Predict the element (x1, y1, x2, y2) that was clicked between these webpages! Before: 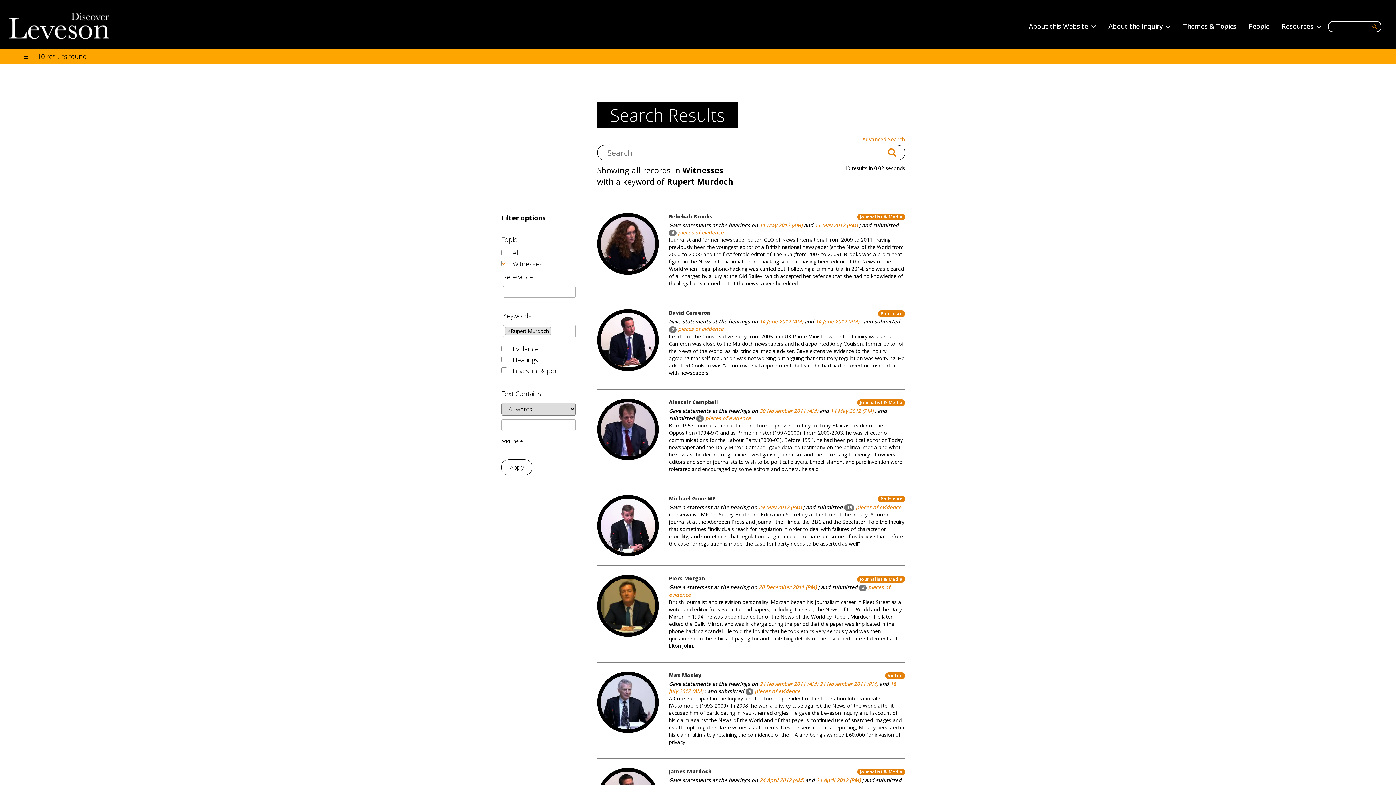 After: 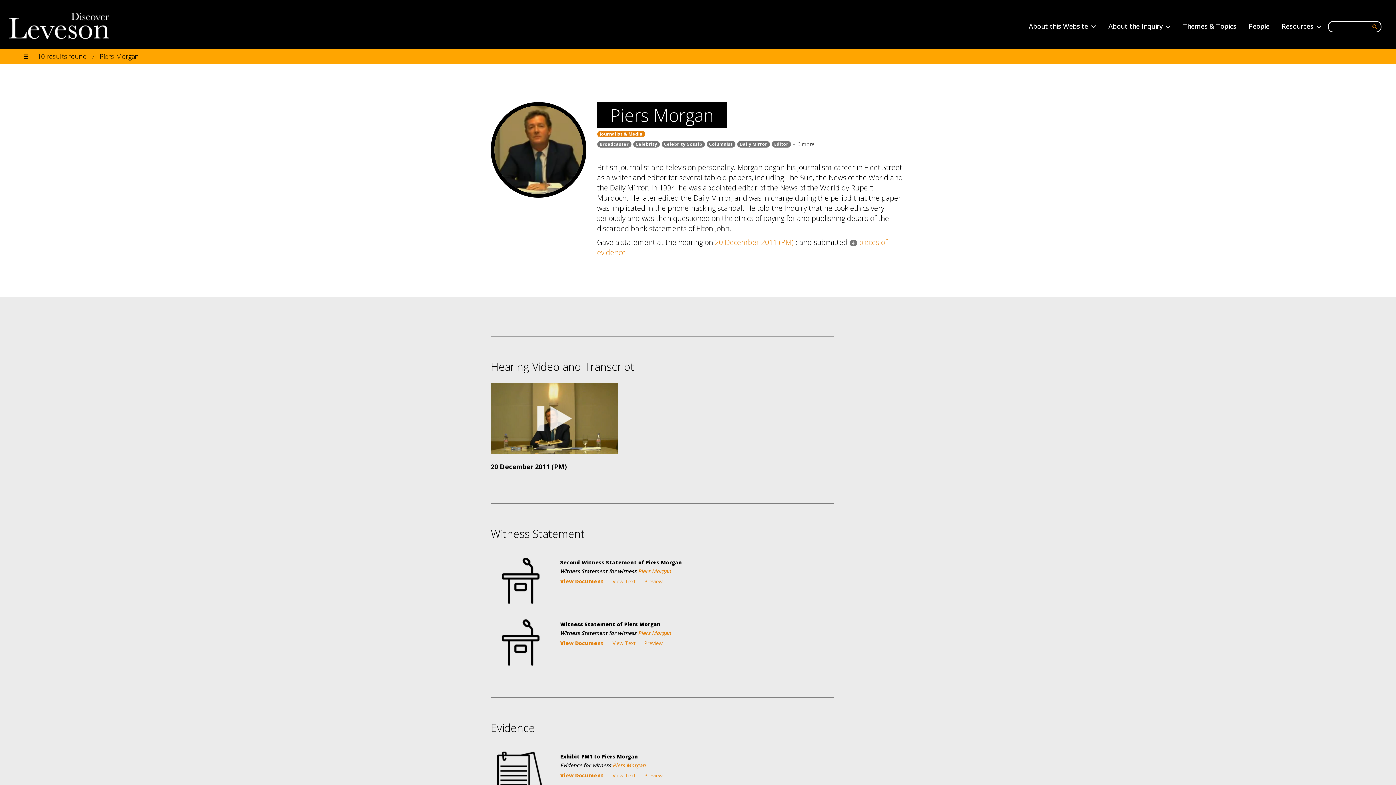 Action: bbox: (597, 602, 658, 609)